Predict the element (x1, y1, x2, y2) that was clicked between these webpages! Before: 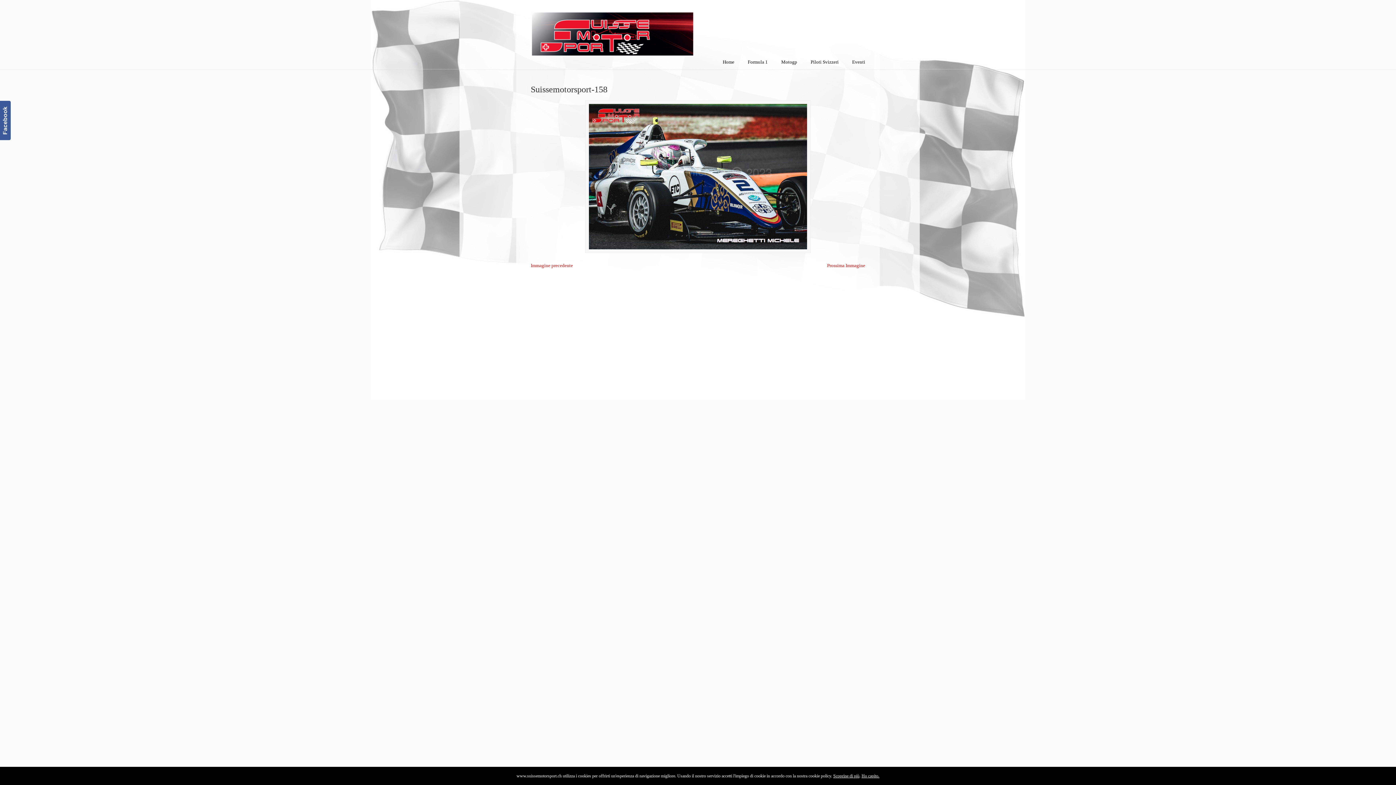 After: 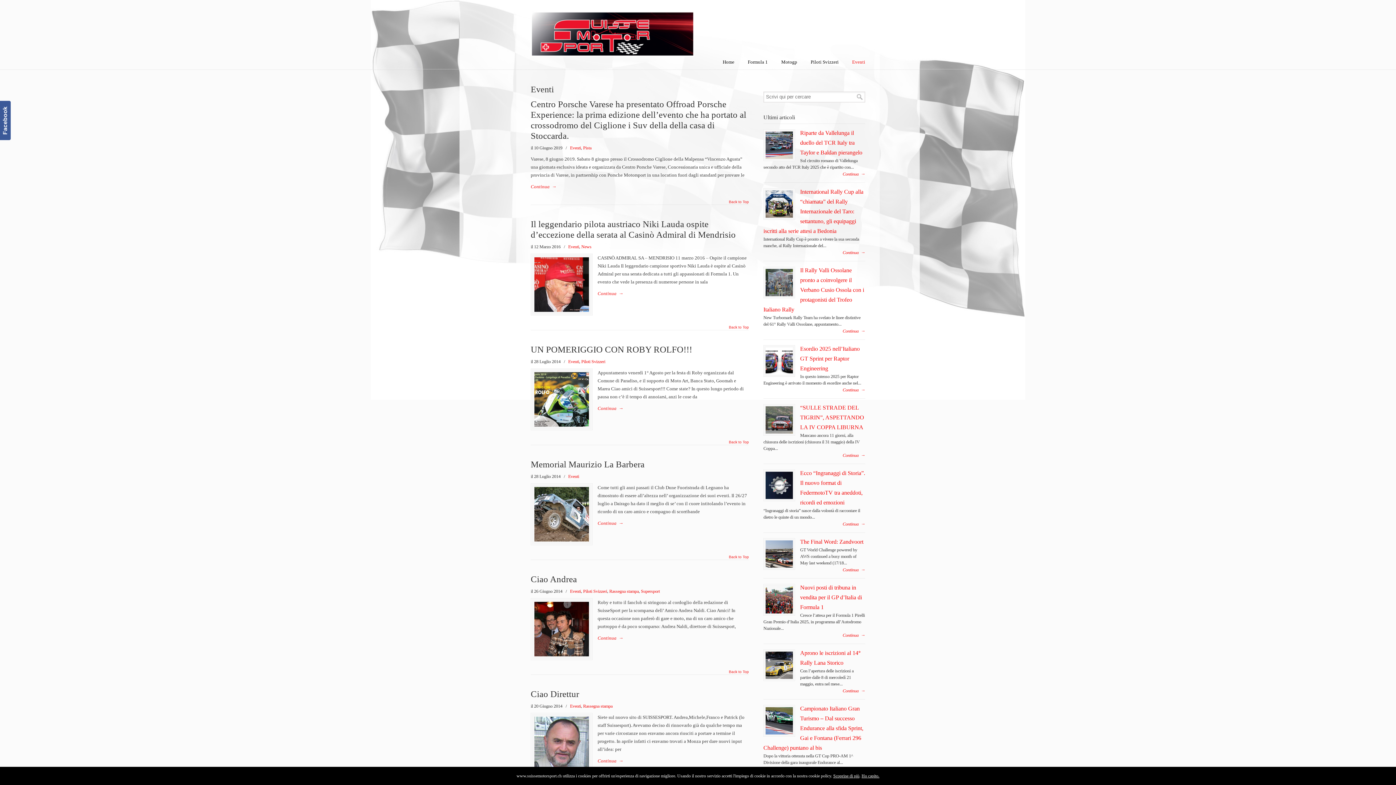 Action: label: Eventi bbox: (845, 54, 872, 69)